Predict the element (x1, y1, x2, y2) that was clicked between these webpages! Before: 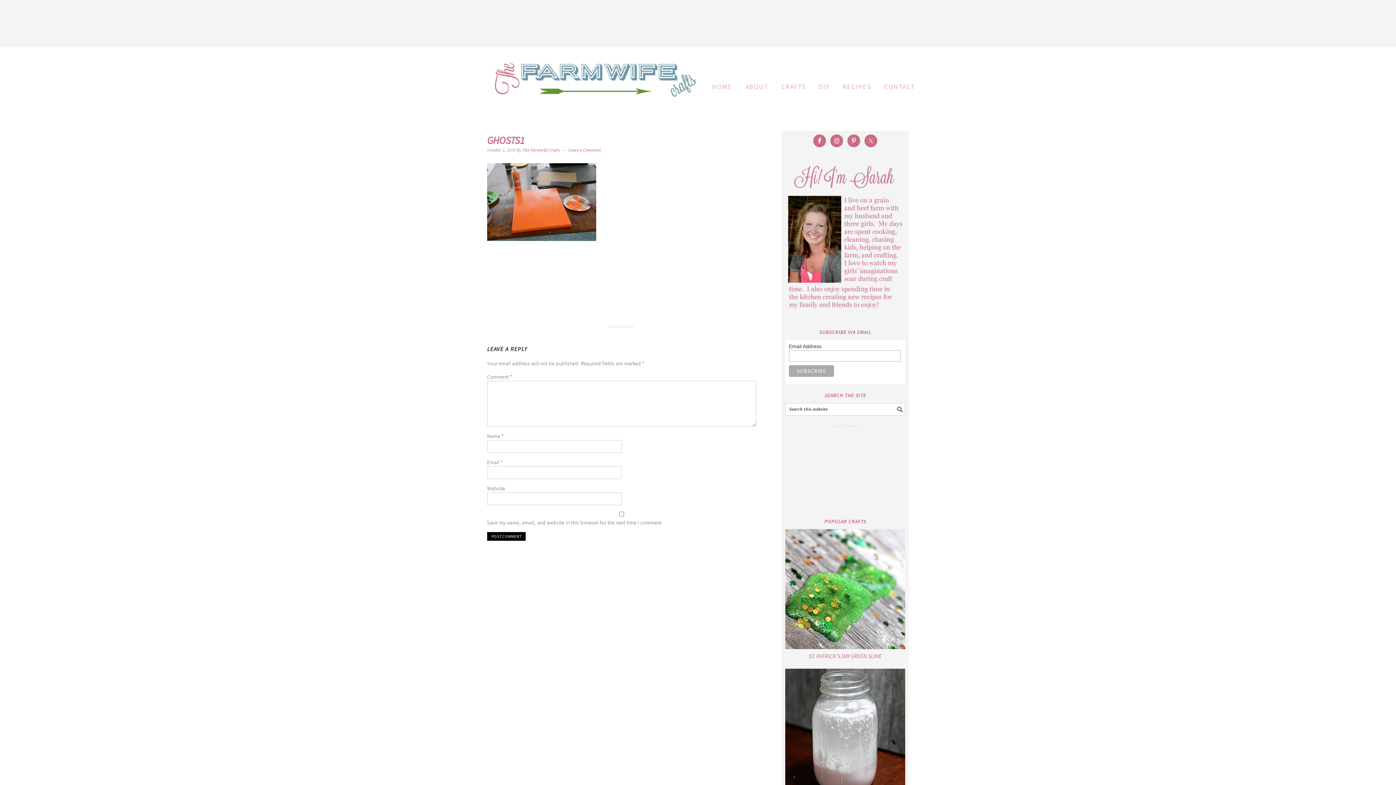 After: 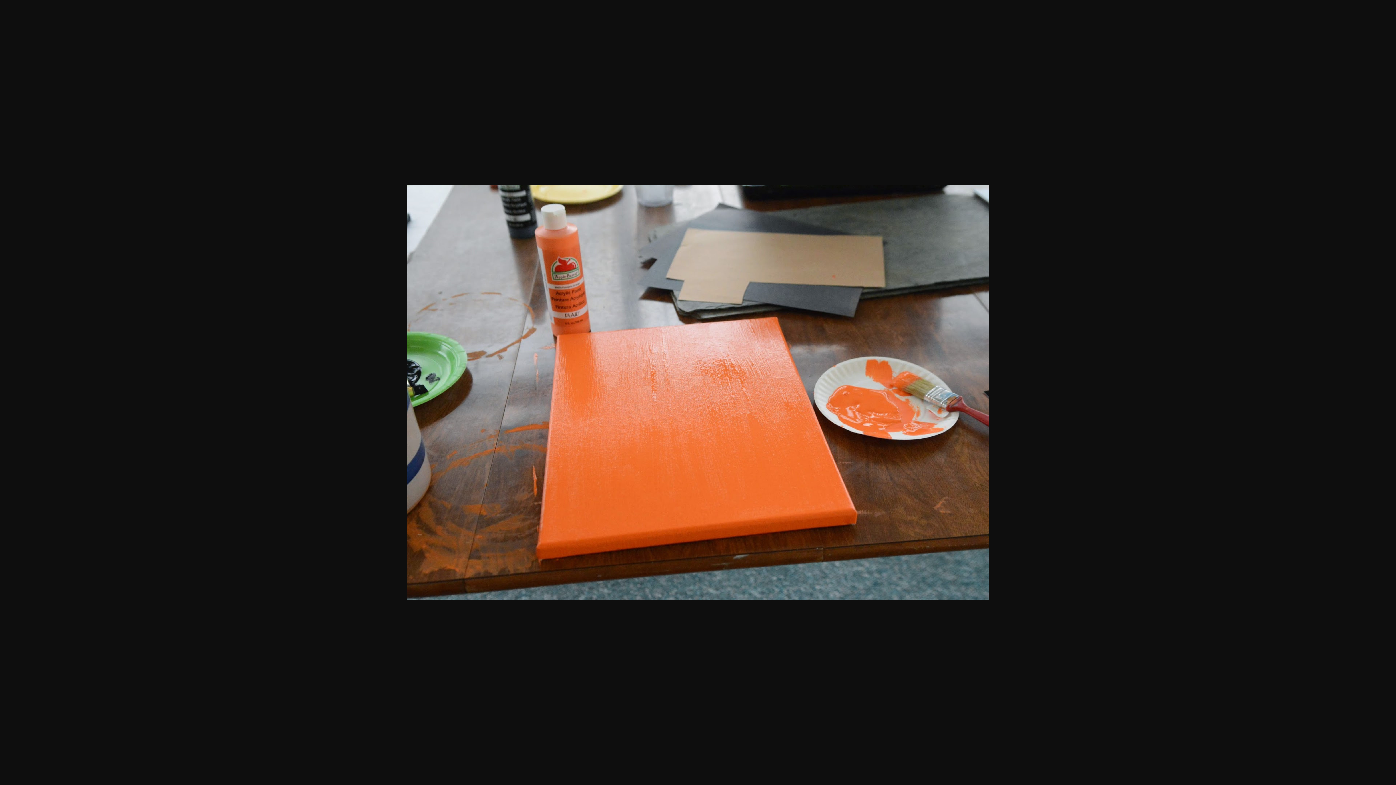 Action: bbox: (487, 241, 596, 250)